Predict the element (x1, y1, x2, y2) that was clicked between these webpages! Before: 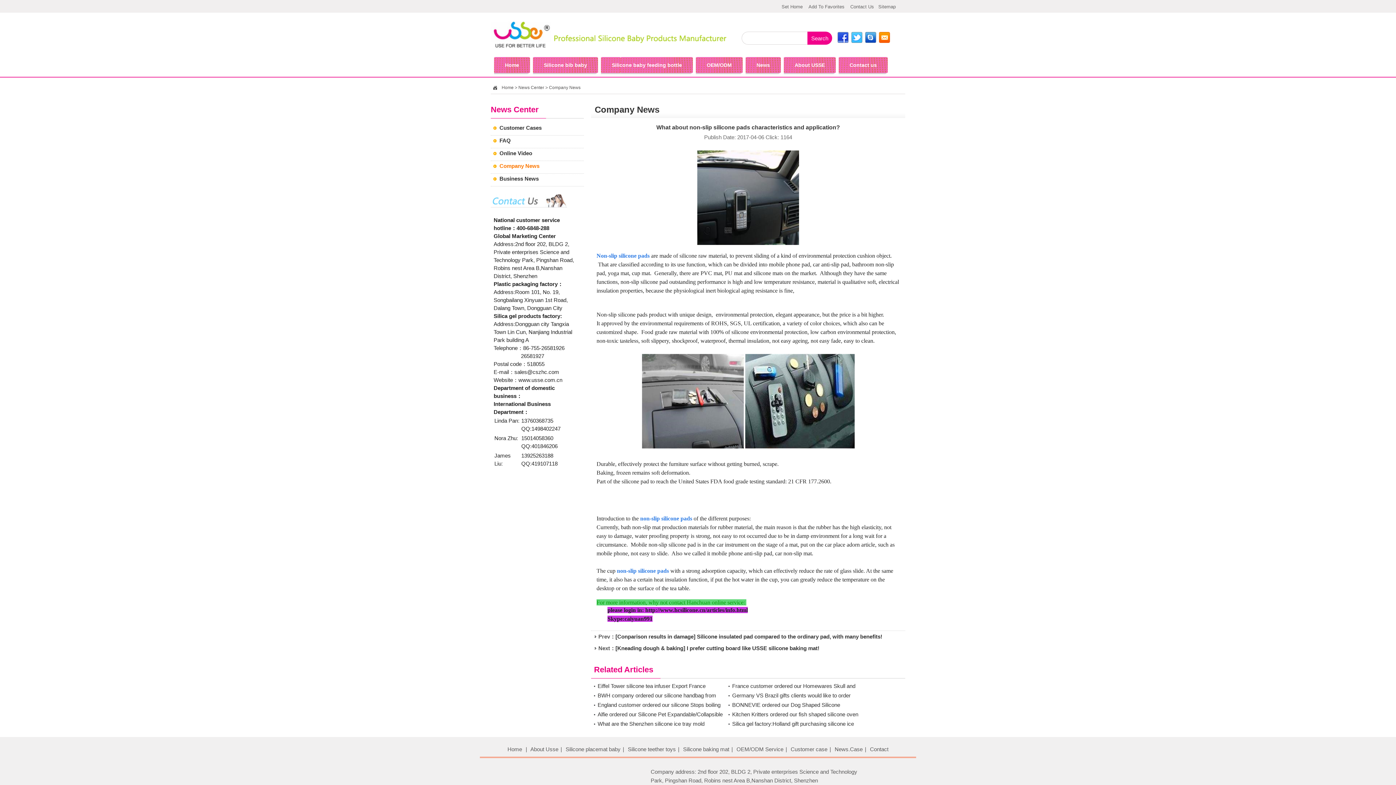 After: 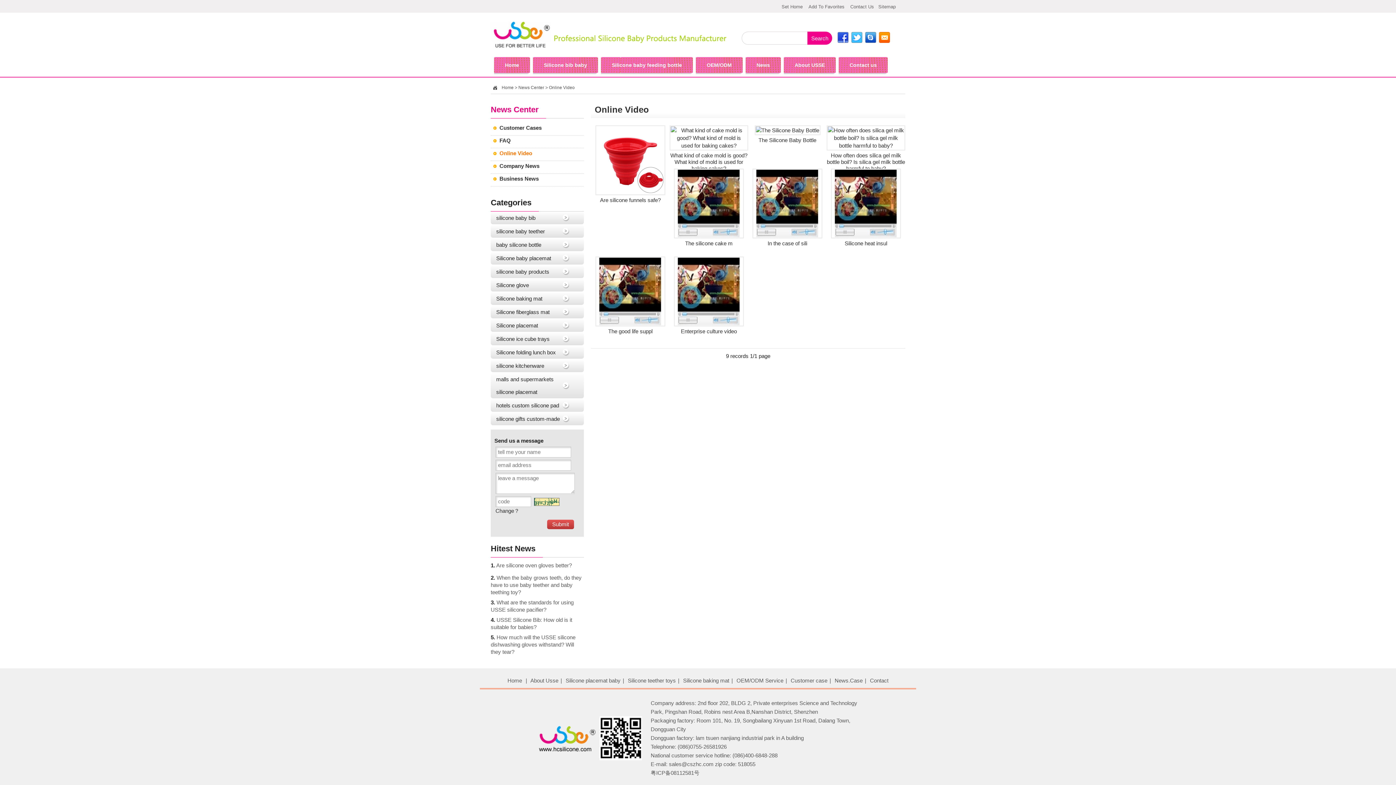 Action: bbox: (499, 150, 532, 156) label: Online Video